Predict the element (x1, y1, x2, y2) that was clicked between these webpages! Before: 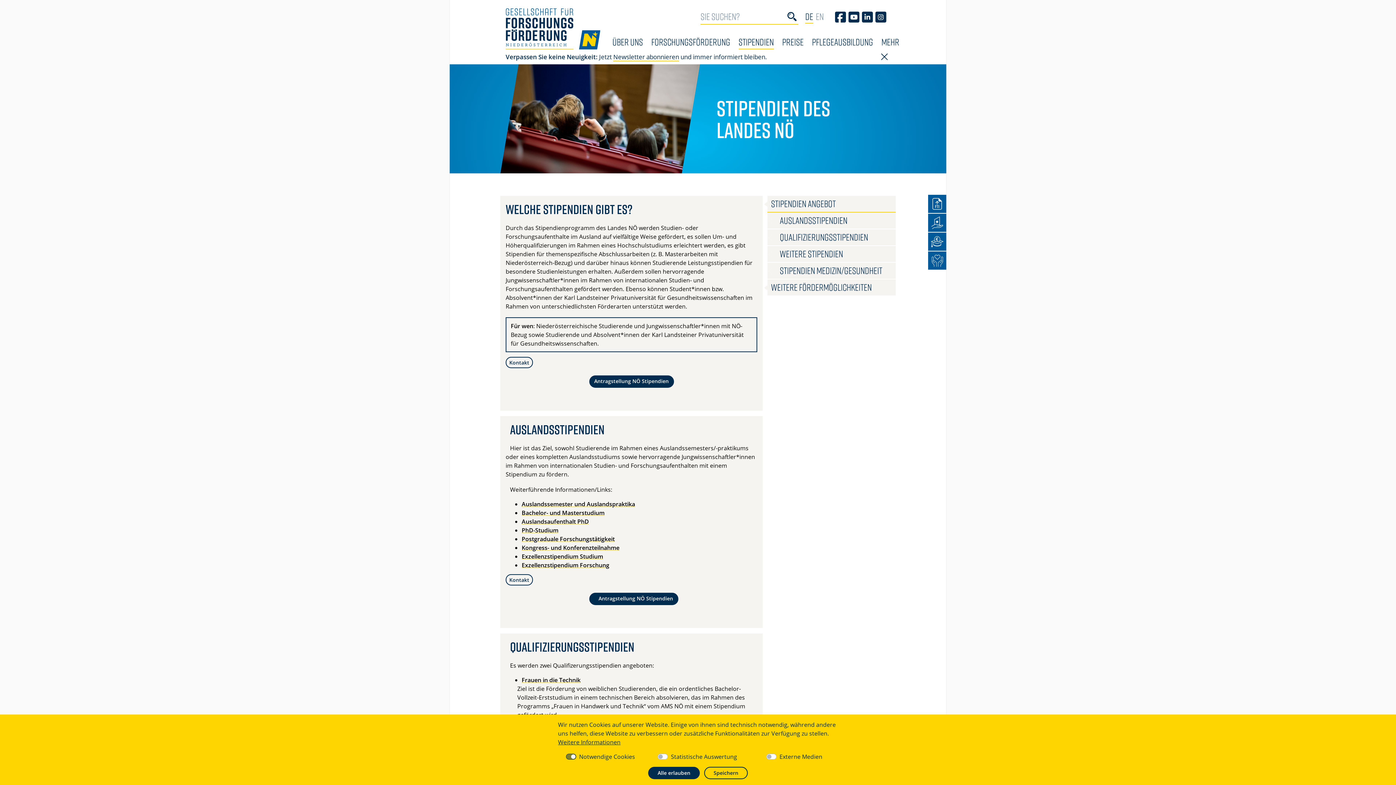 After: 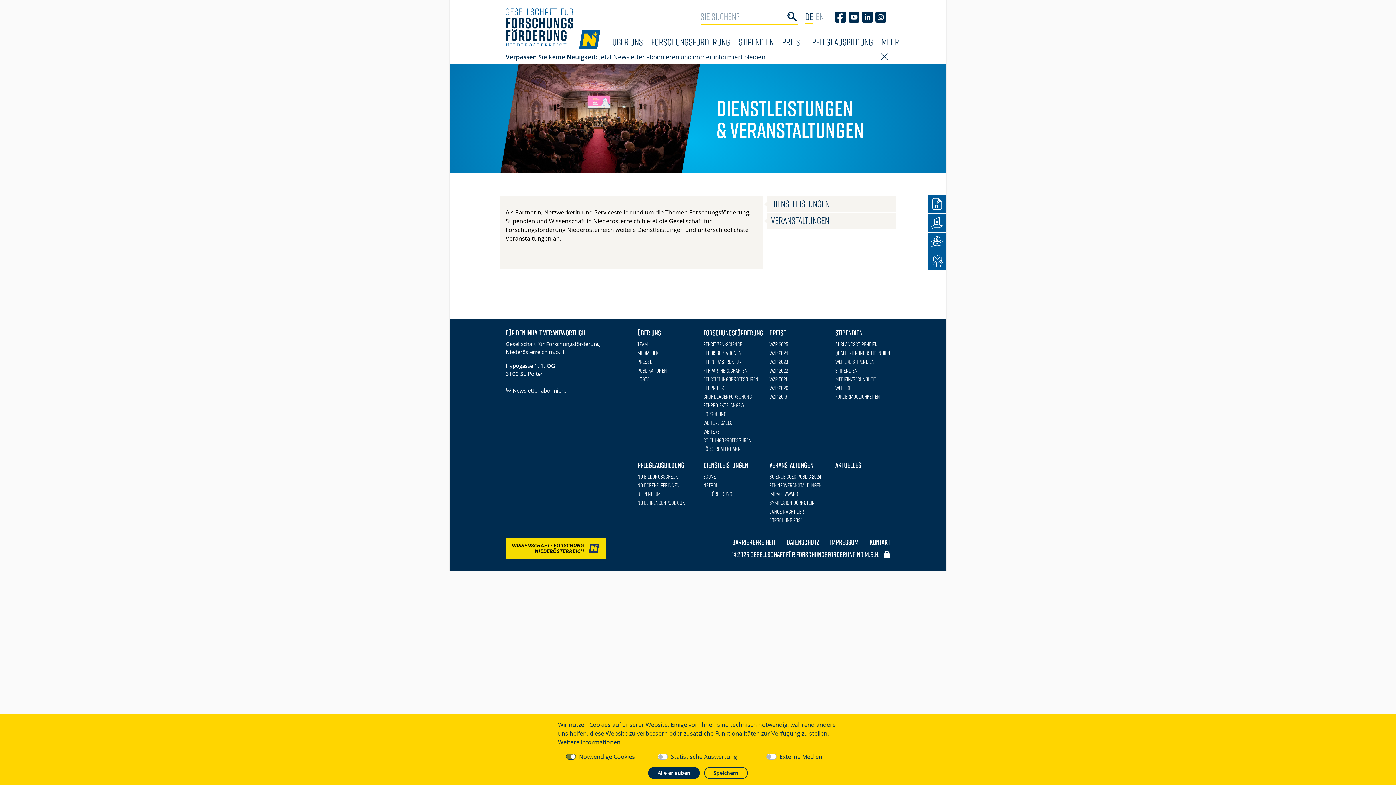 Action: label: MEHR bbox: (881, 34, 899, 49)